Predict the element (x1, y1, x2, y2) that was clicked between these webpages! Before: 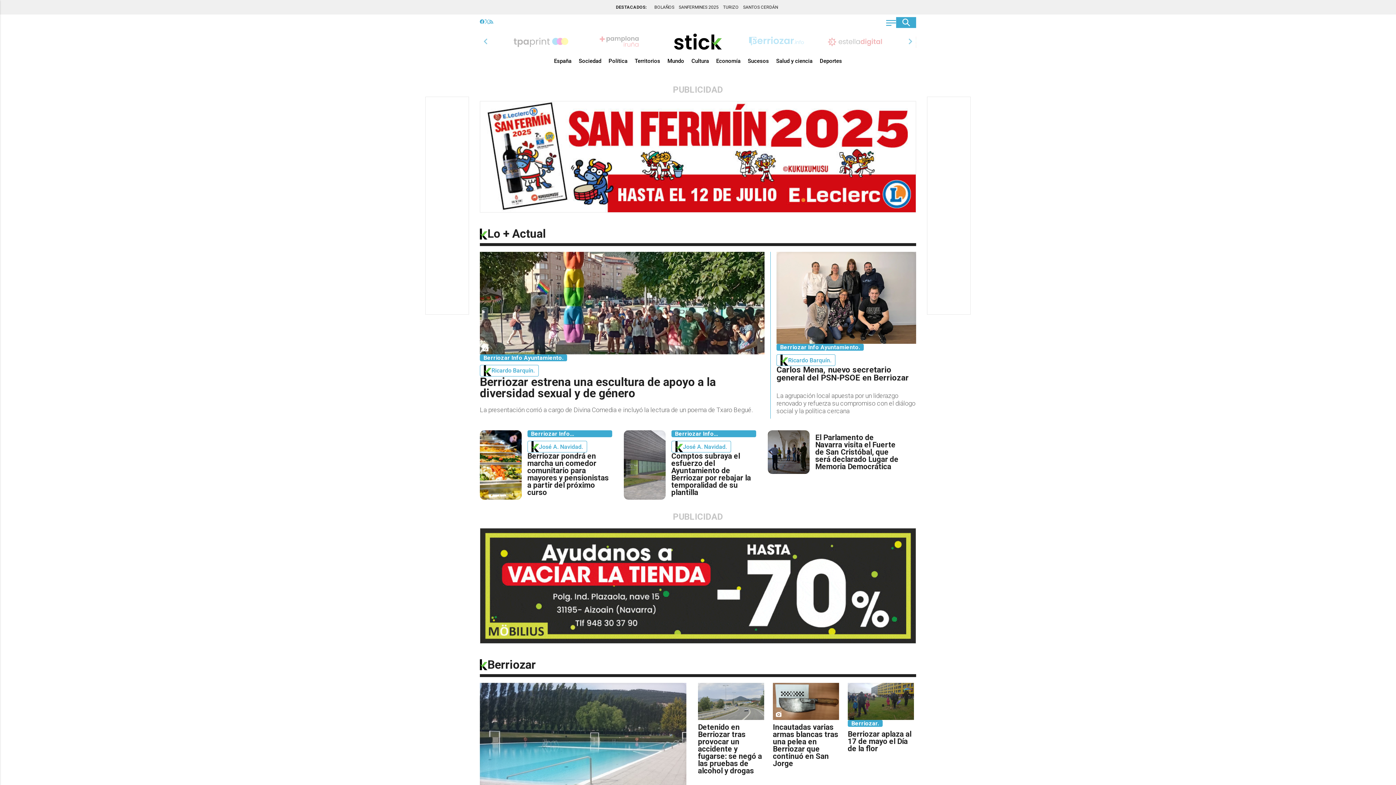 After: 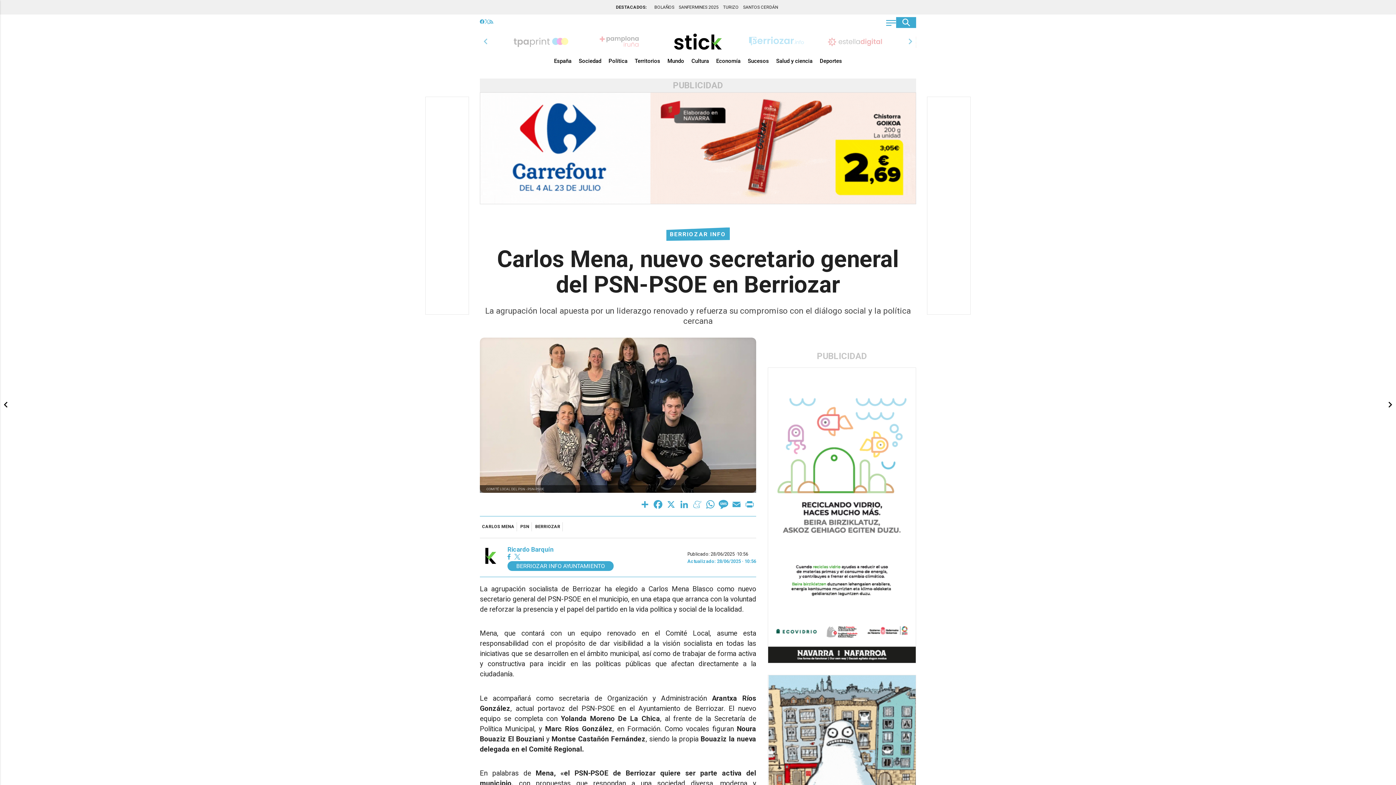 Action: label: Ricardo Barquín. bbox: (776, 354, 916, 366)